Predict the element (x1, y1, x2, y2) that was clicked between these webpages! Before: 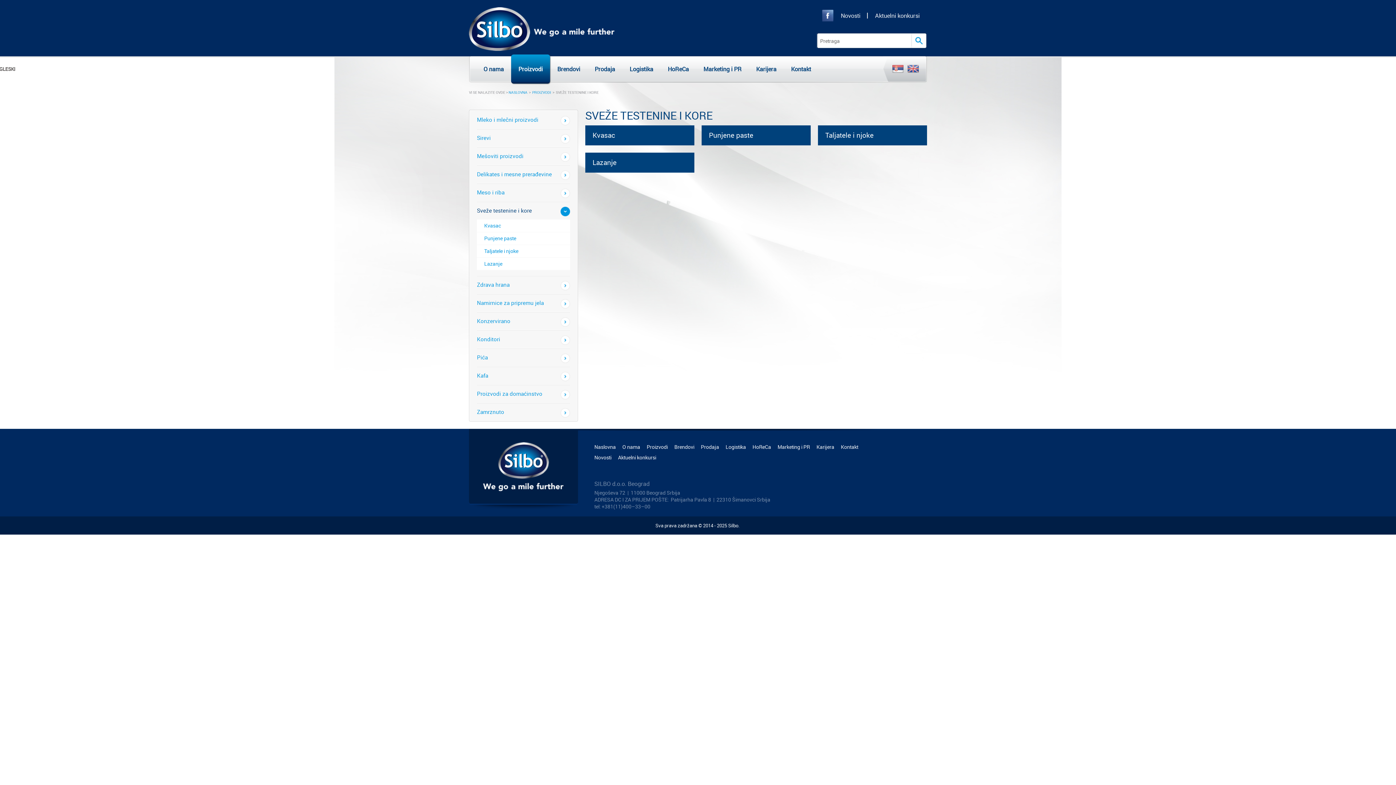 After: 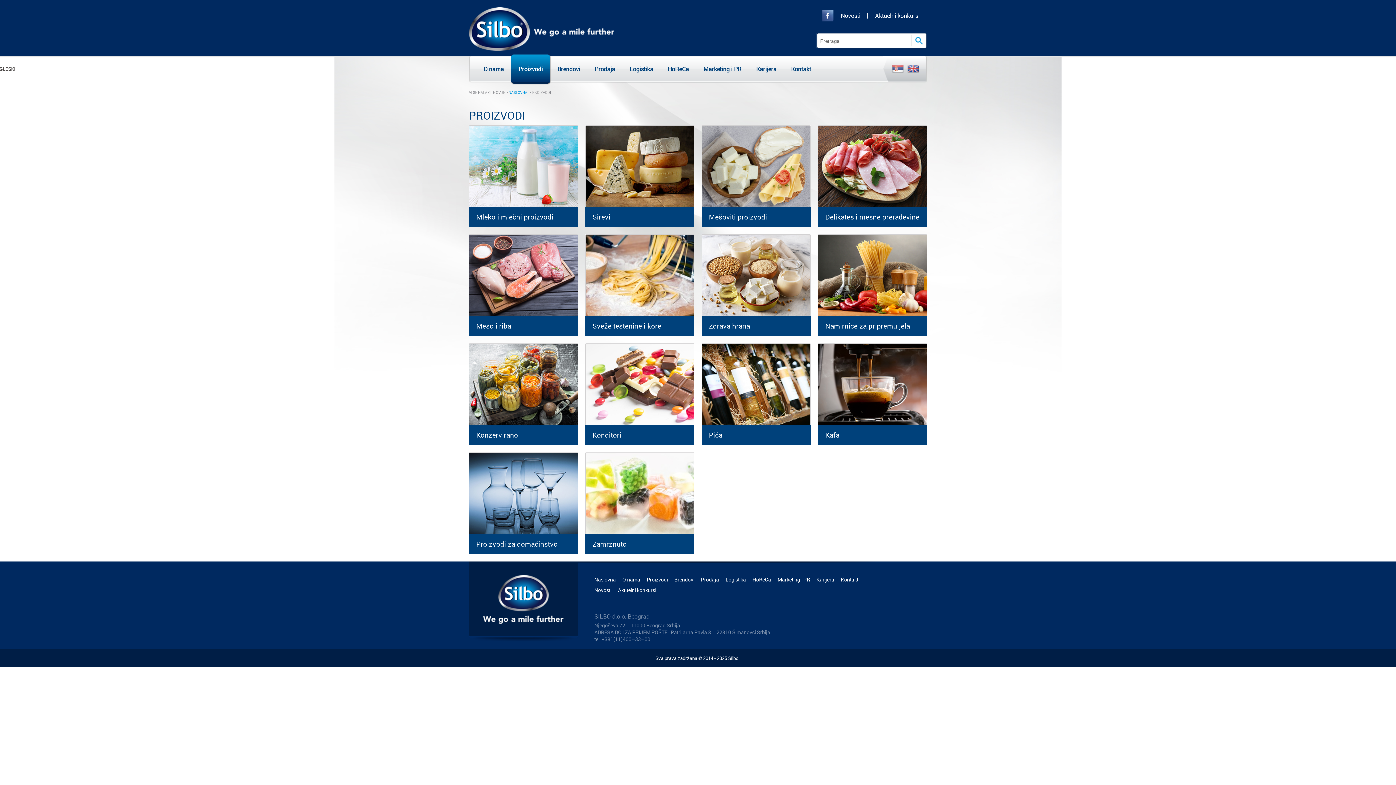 Action: bbox: (532, 90, 551, 94) label: PROIZVODI